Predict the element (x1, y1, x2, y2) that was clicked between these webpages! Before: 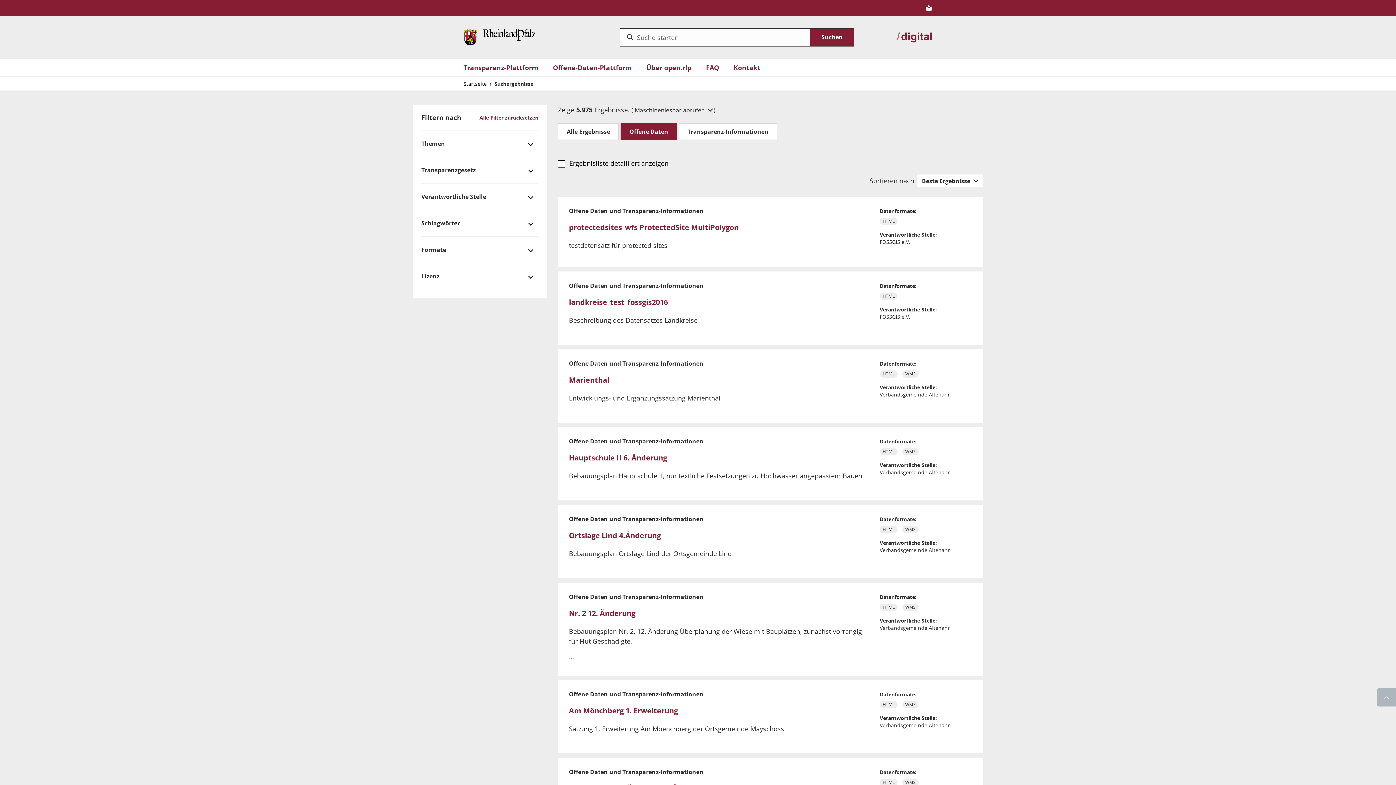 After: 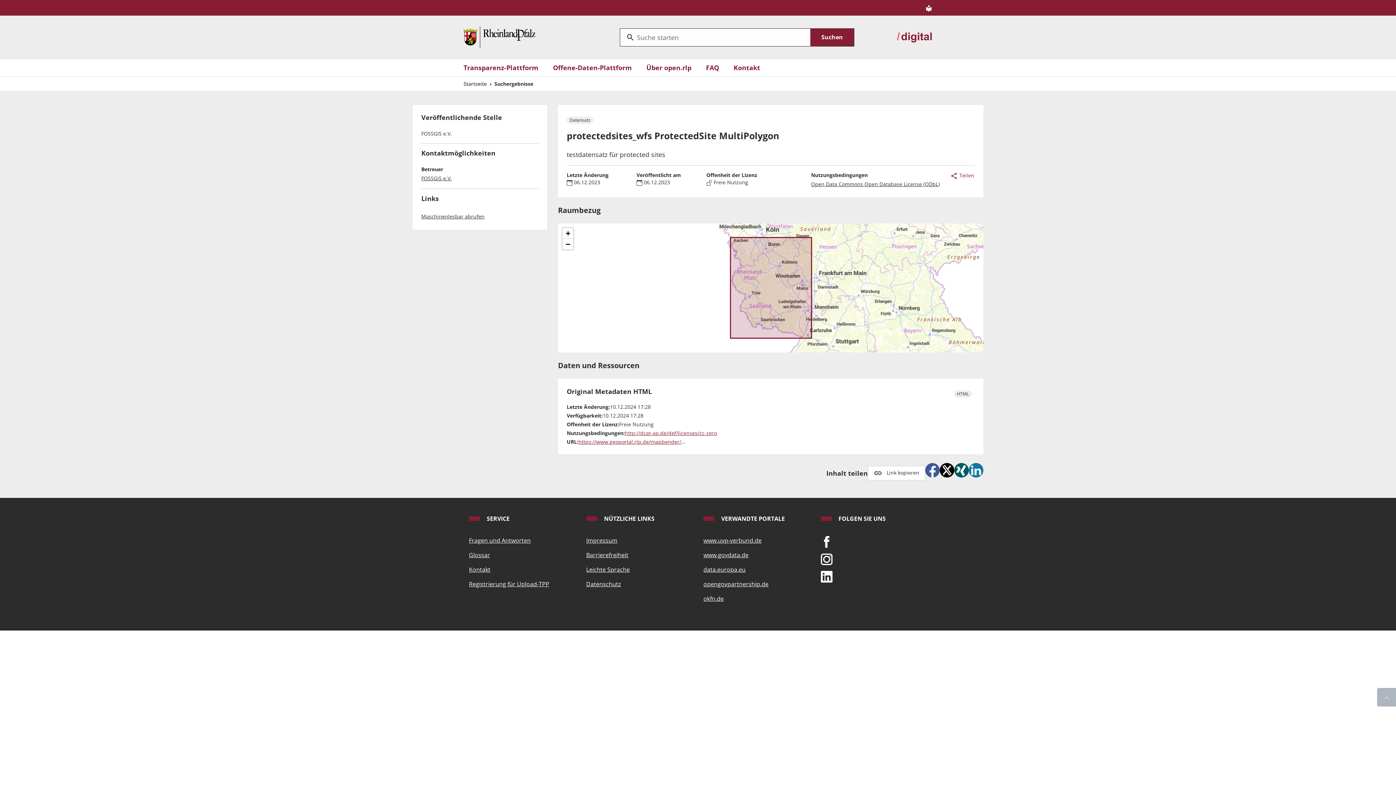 Action: bbox: (569, 222, 738, 232) label: protectedsites_wfs ProtectedSite MultiPolygon